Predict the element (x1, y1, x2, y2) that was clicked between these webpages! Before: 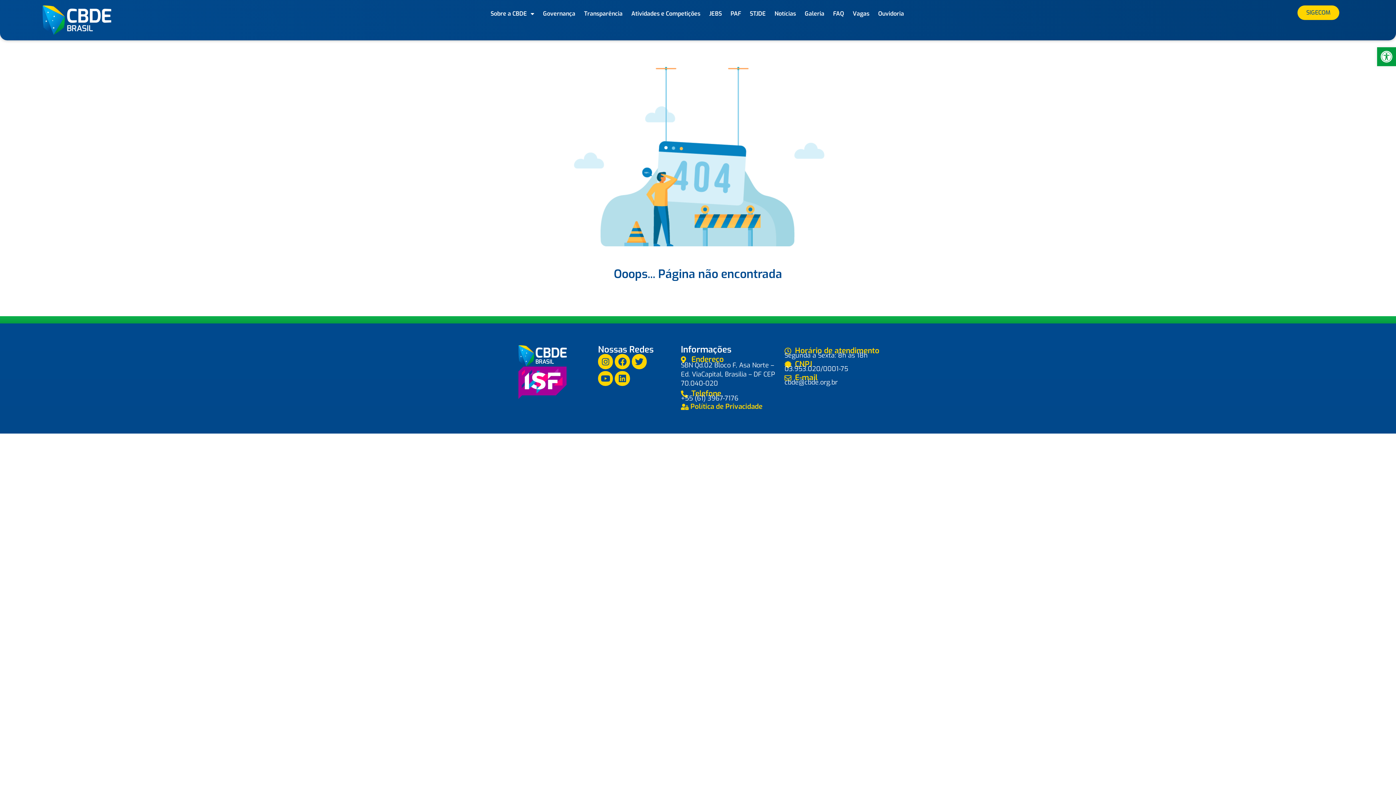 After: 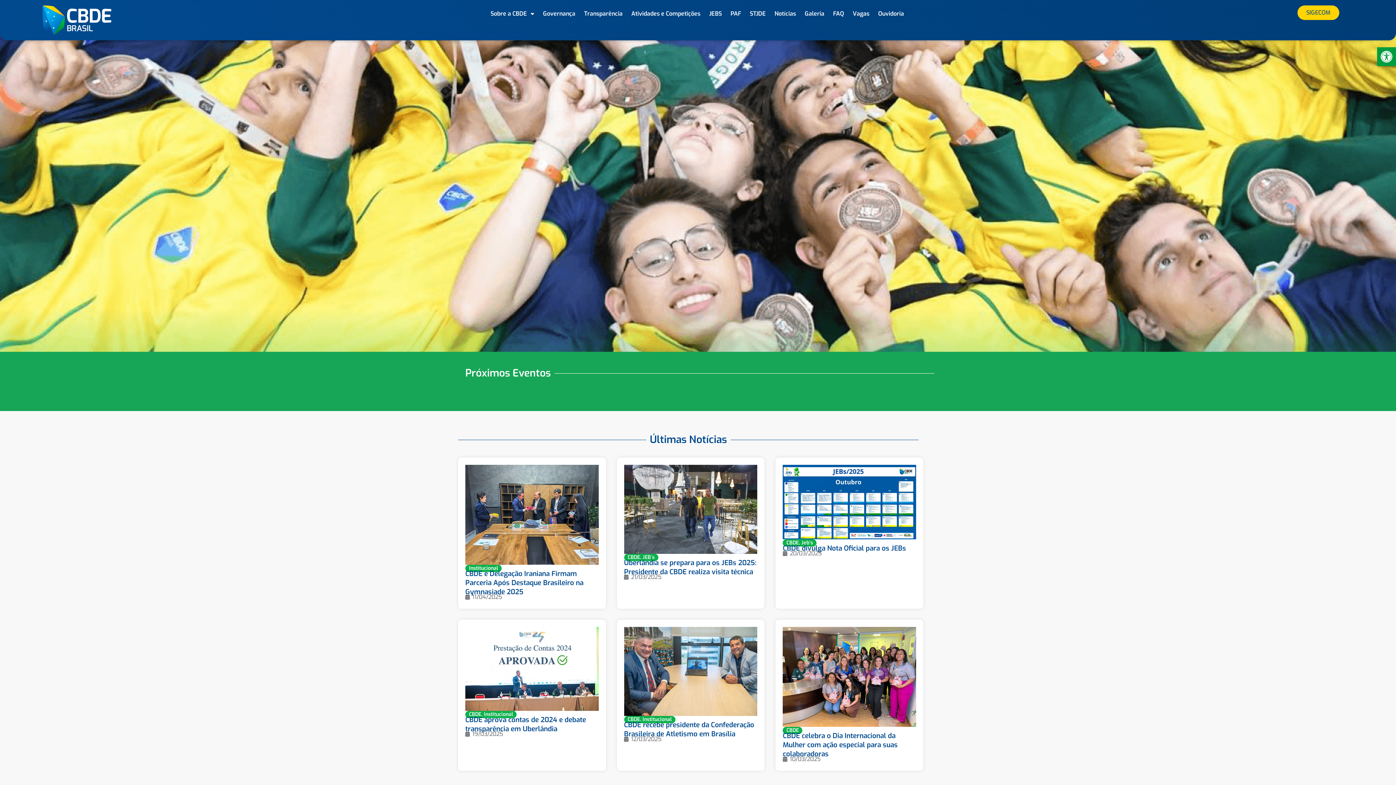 Action: bbox: (18, 5, 135, 35)